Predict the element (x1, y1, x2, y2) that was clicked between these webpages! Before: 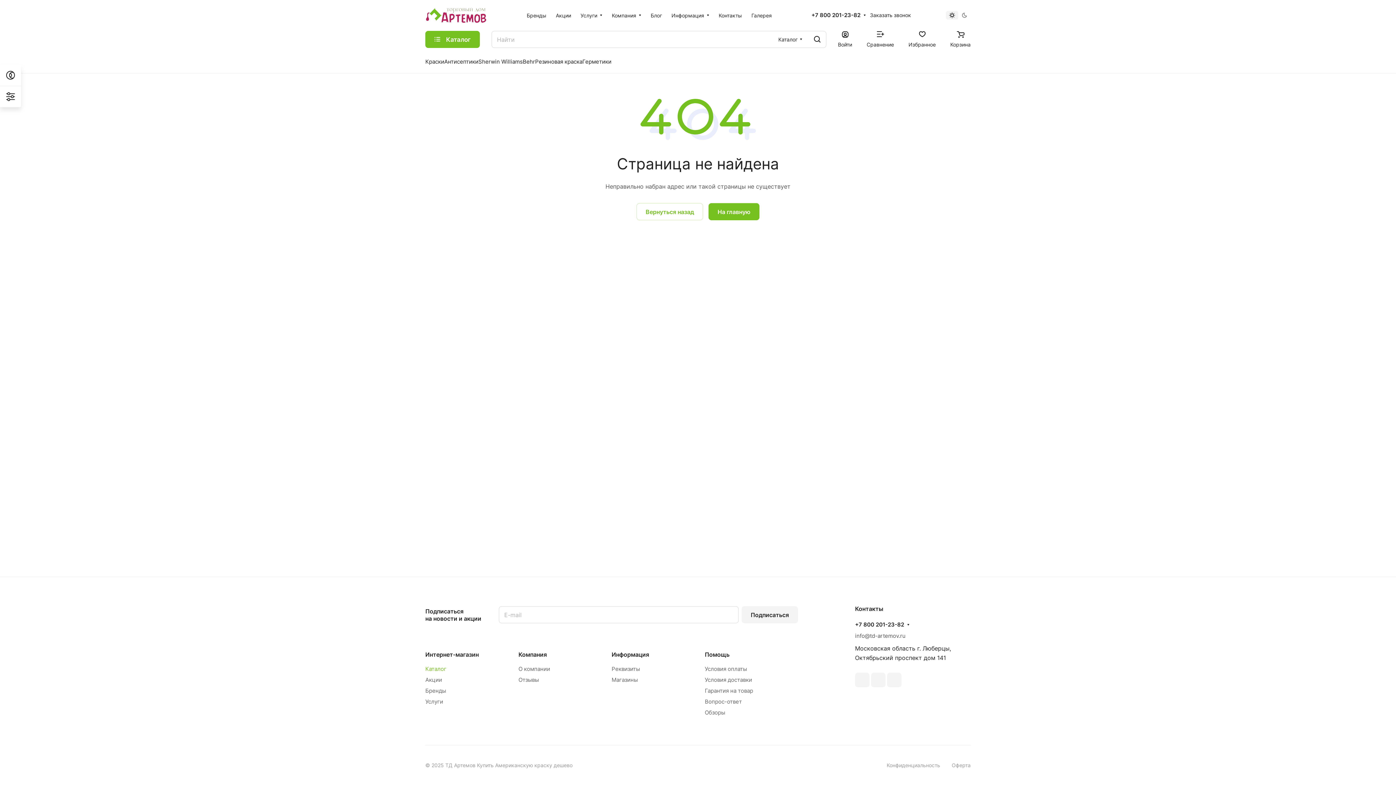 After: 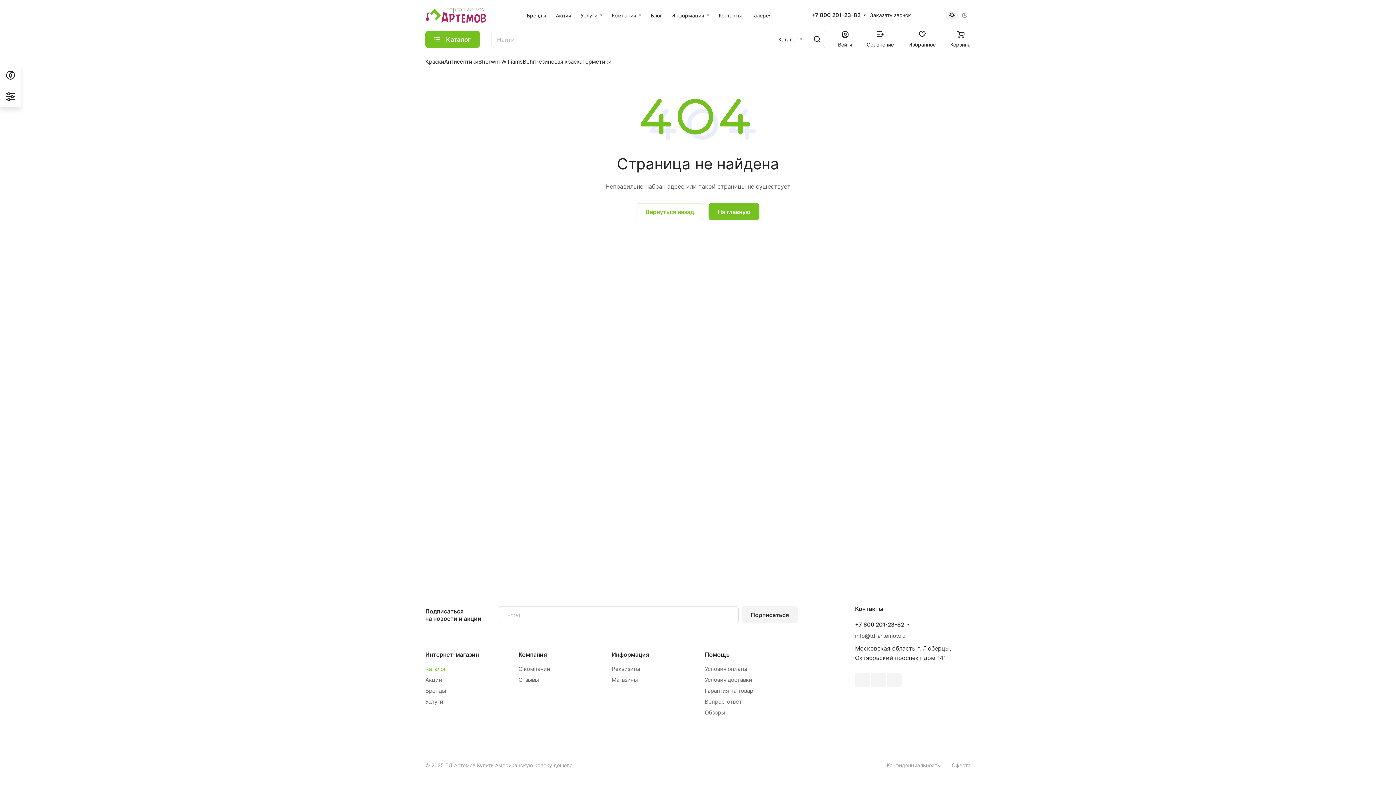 Action: bbox: (855, 673, 869, 687)